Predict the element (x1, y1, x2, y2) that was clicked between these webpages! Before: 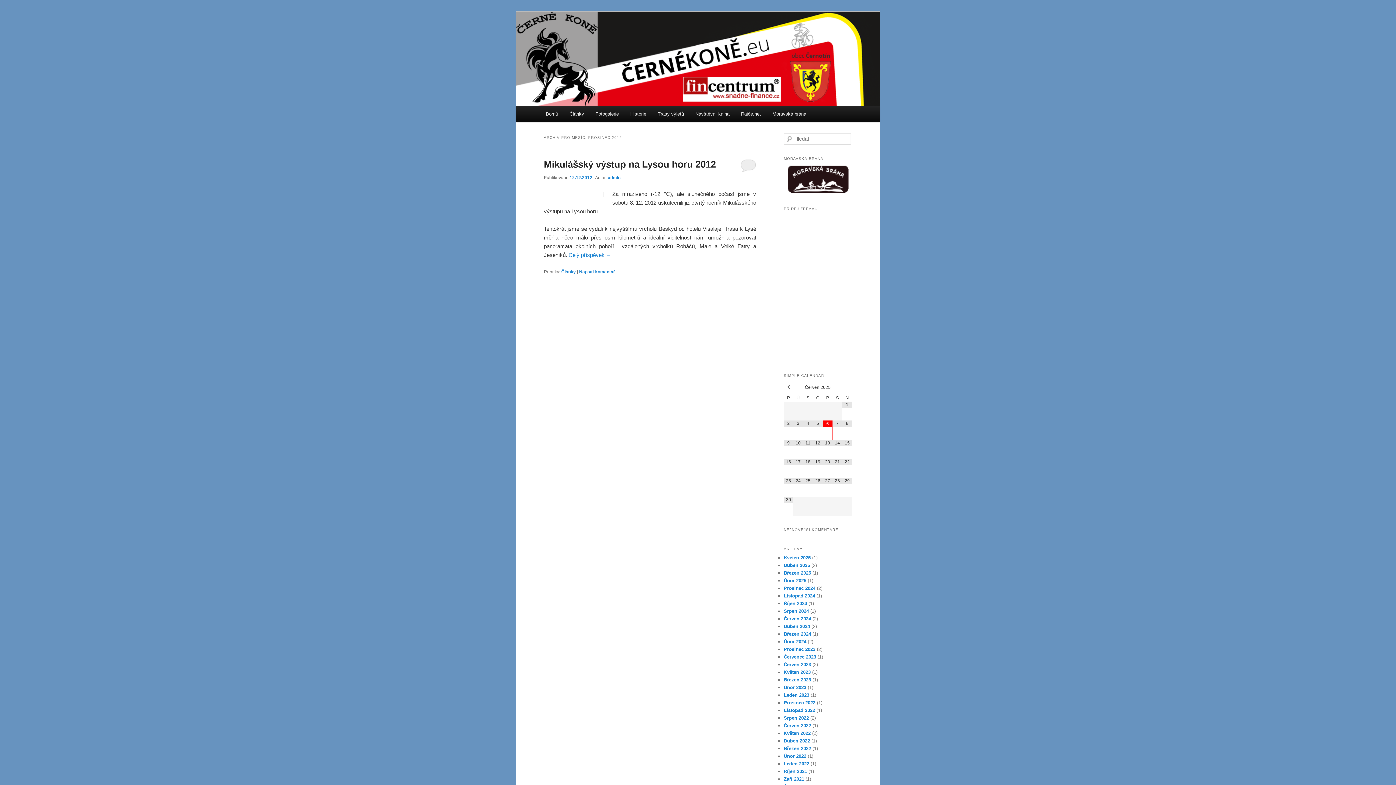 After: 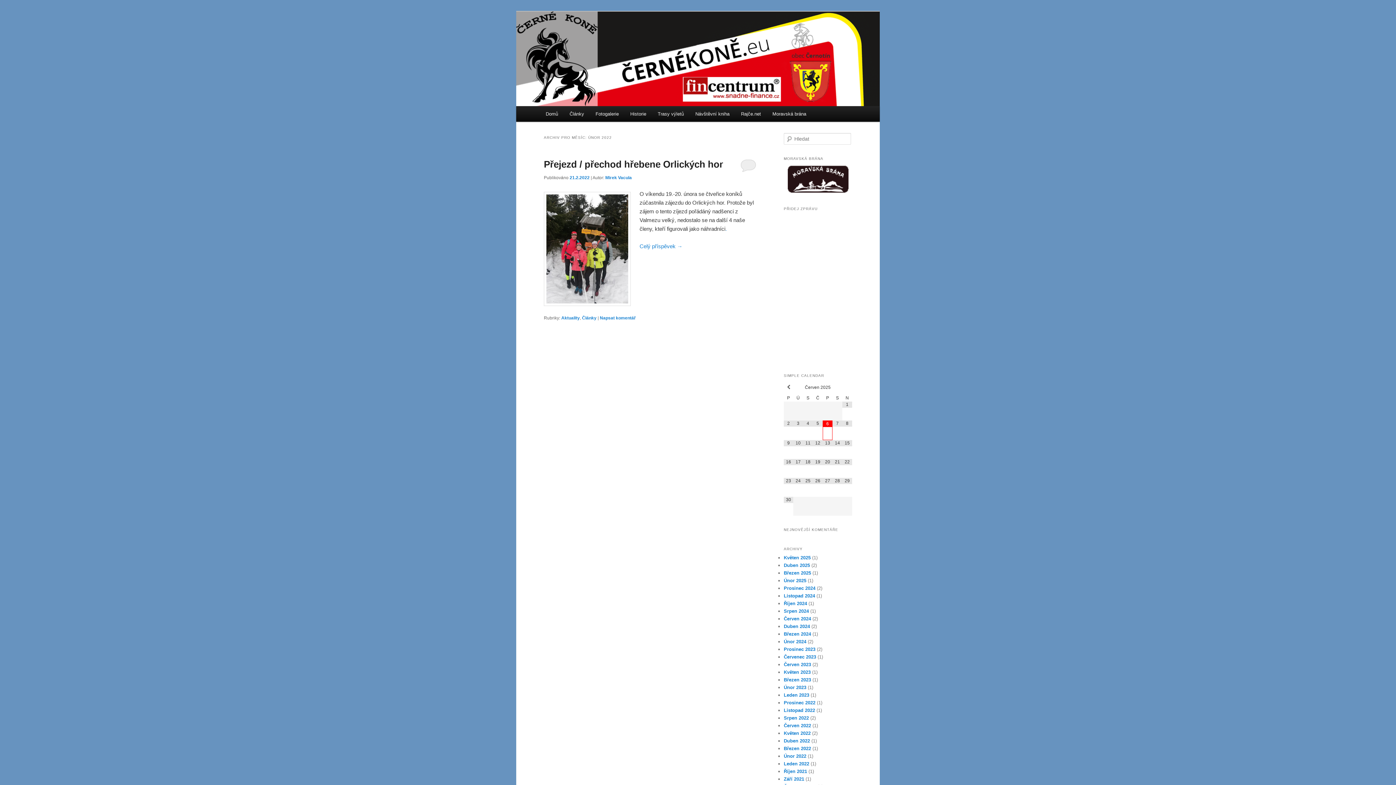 Action: bbox: (784, 753, 806, 759) label: Únor 2022